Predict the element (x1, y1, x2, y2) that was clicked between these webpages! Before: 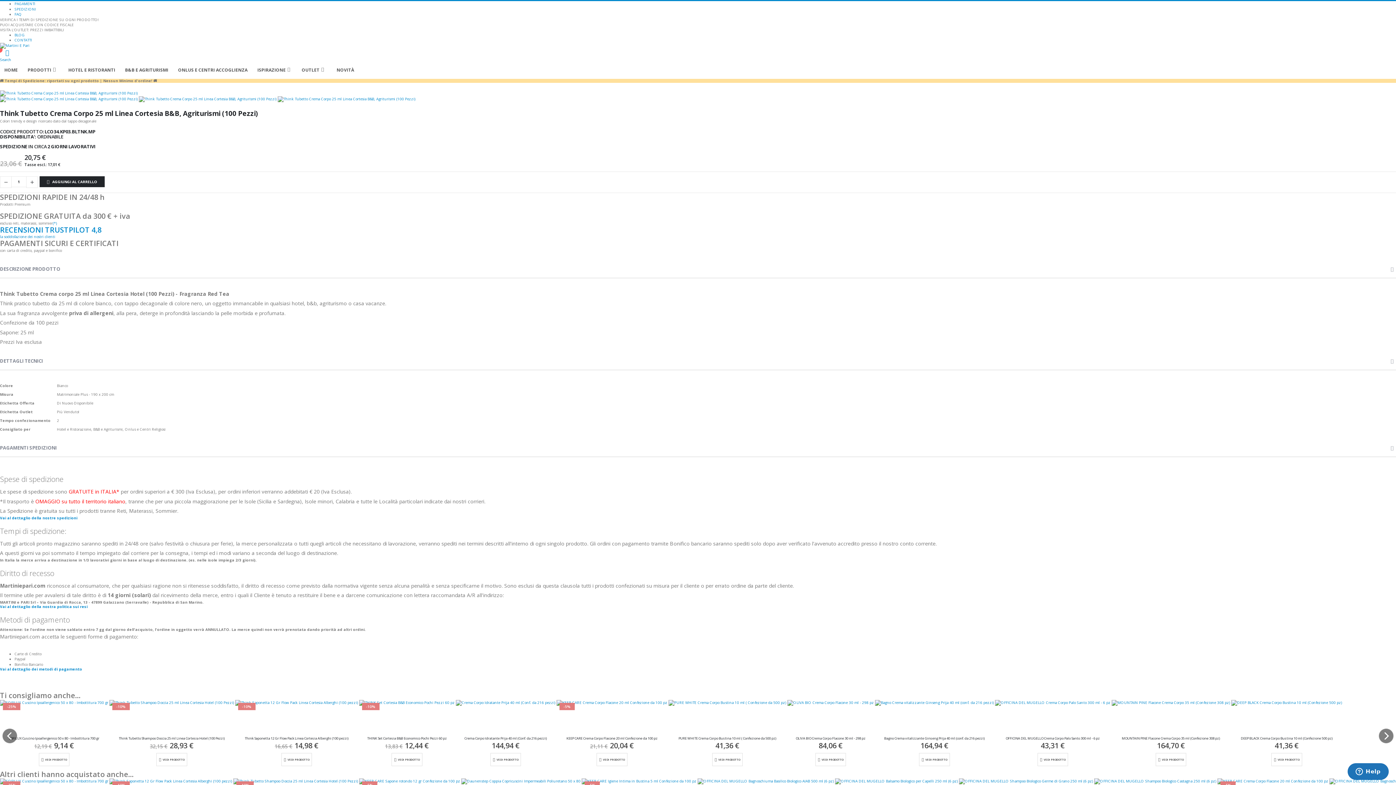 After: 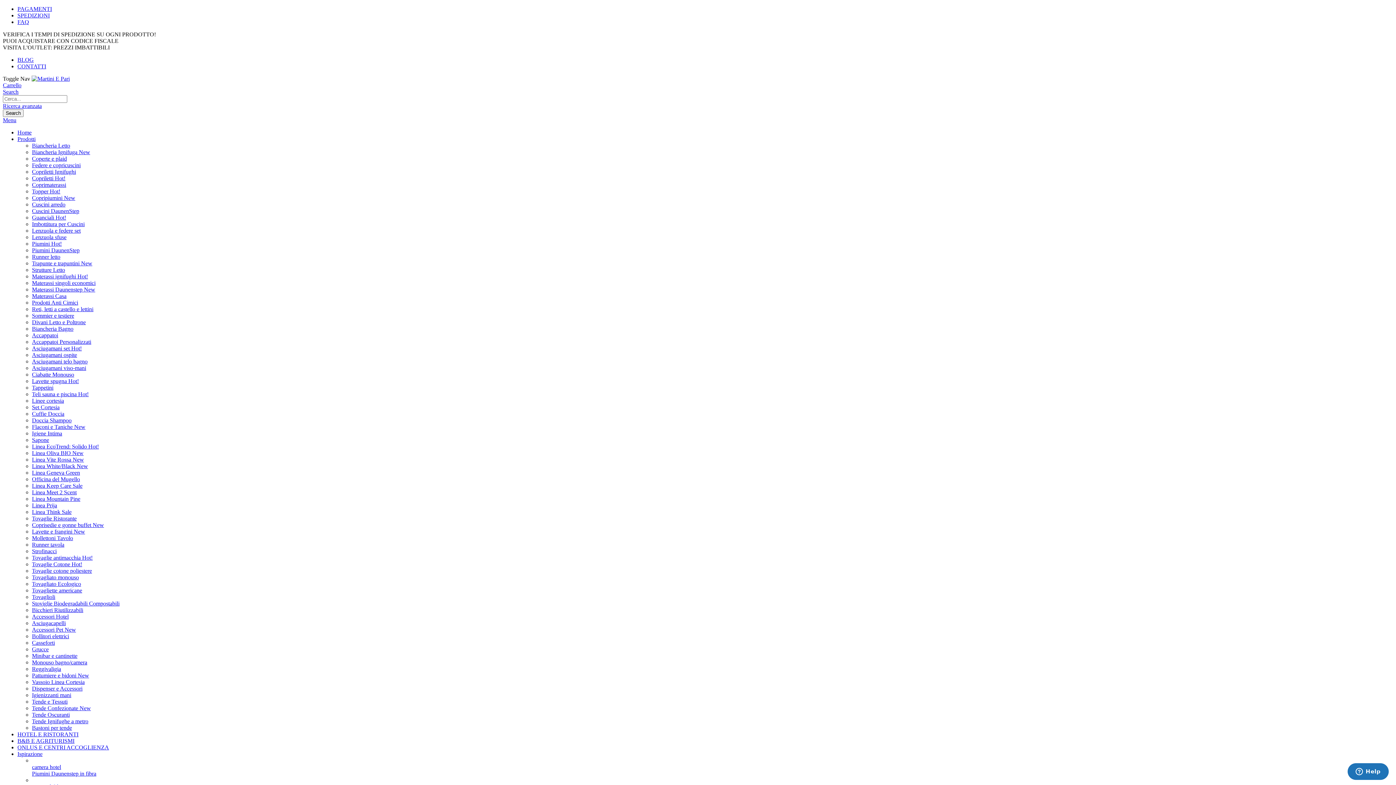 Action: bbox: (456, 700, 555, 706)